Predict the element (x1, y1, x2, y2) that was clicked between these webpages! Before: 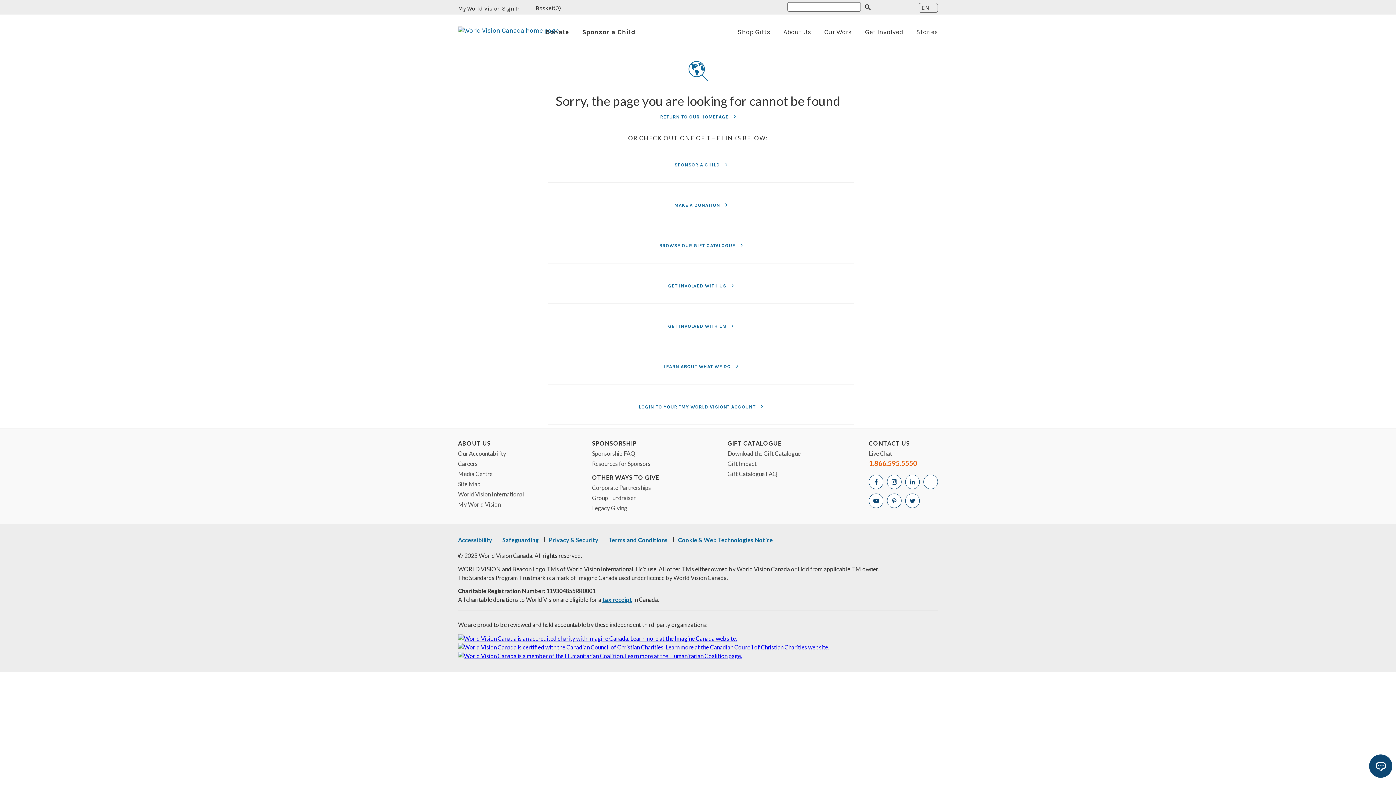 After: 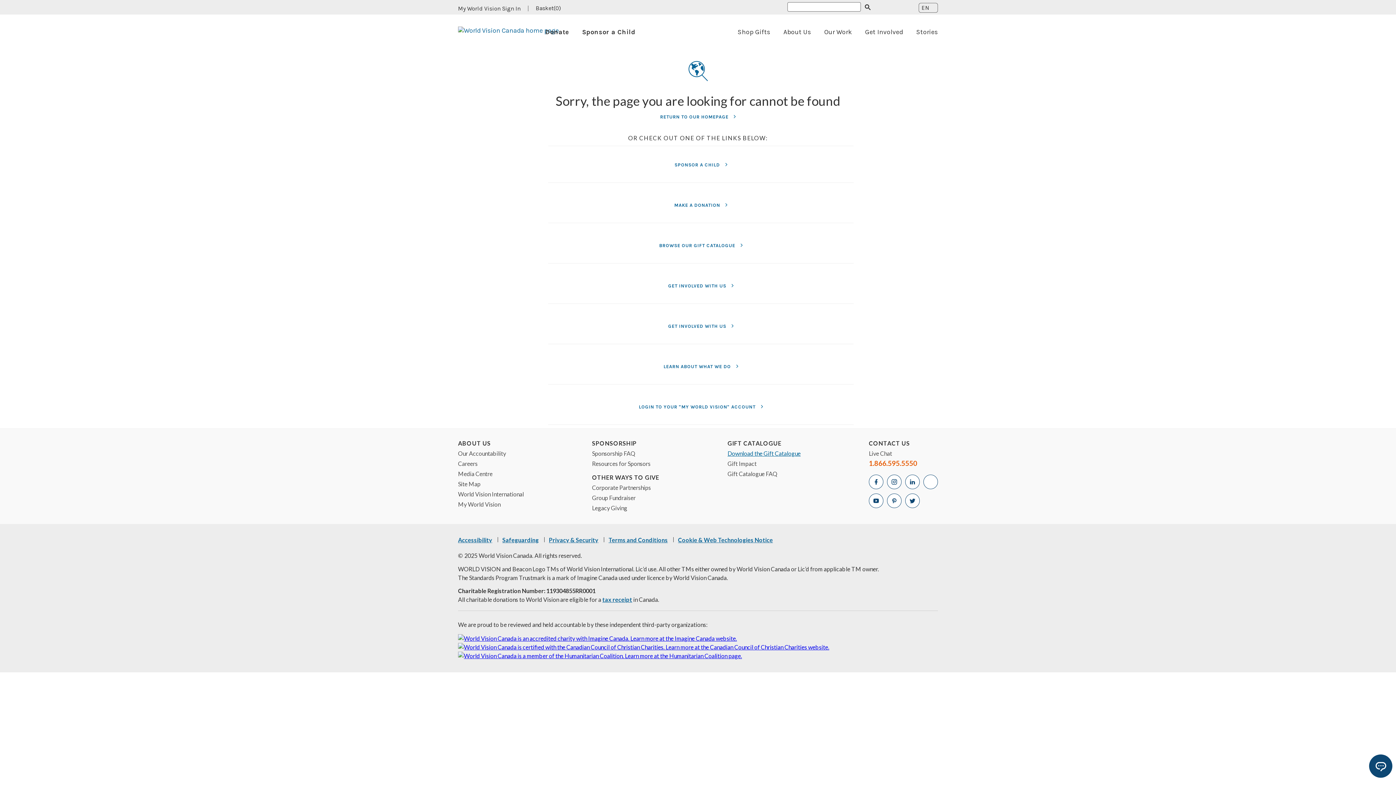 Action: label: Download the Gift Catalogue bbox: (727, 450, 800, 460)